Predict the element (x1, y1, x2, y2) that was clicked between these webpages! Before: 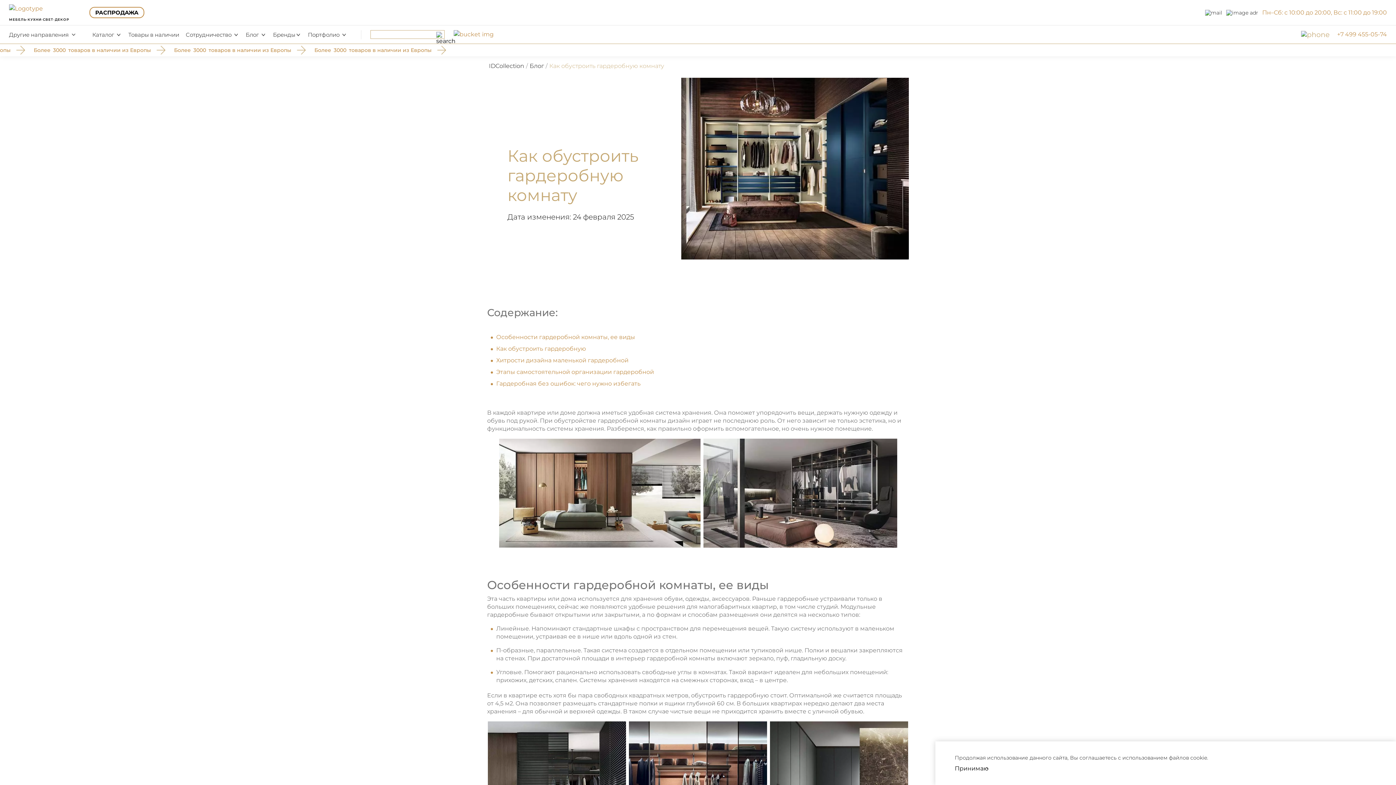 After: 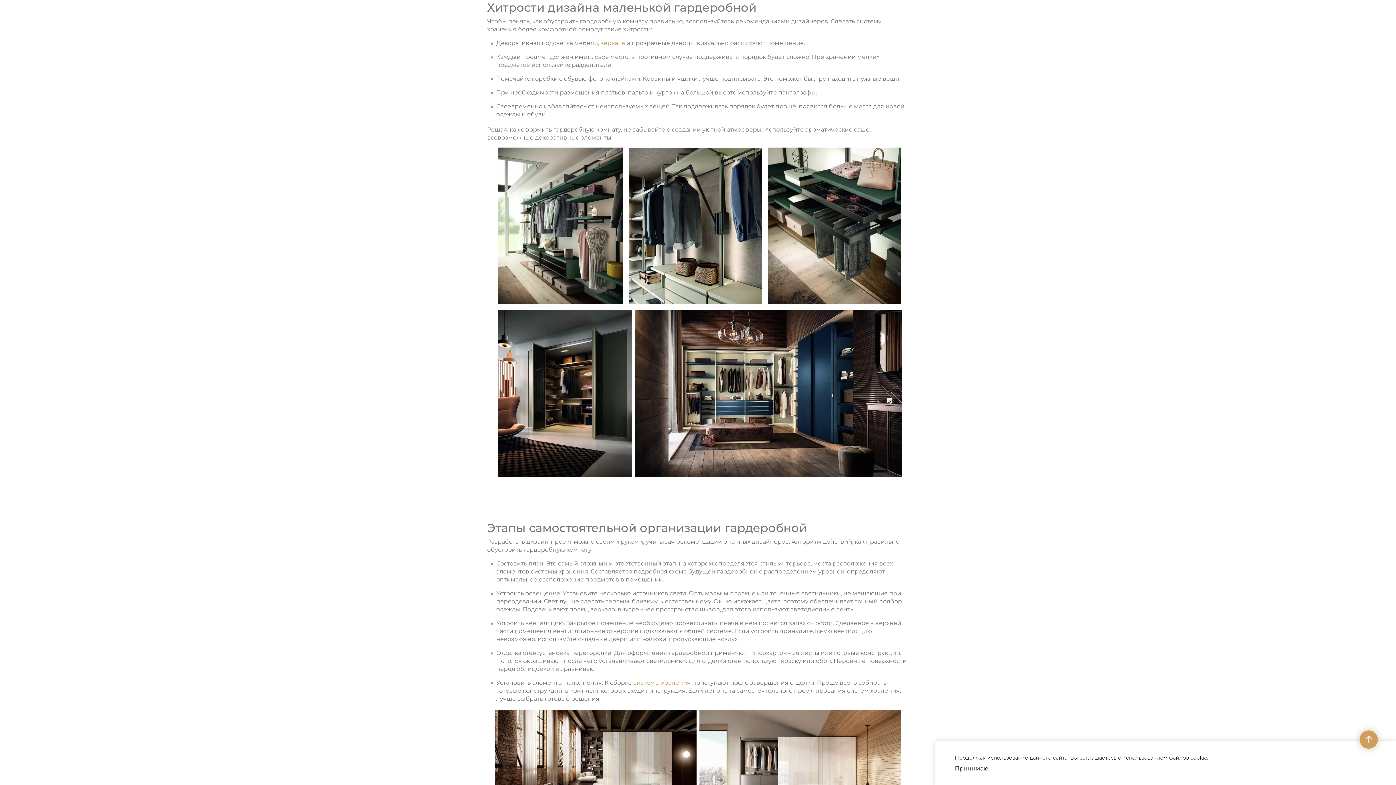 Action: label: Хитрости дизайна маленькой гардеробной bbox: (496, 357, 628, 364)